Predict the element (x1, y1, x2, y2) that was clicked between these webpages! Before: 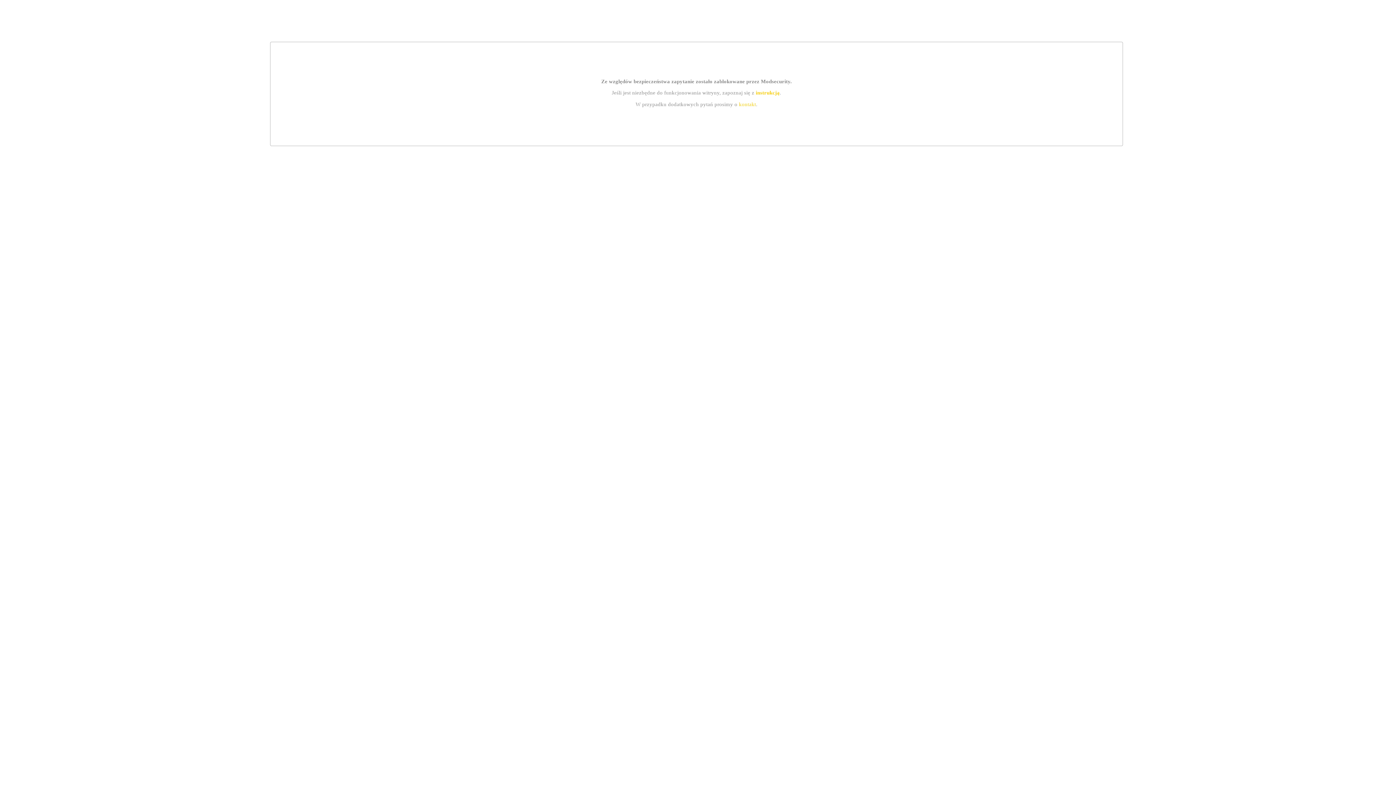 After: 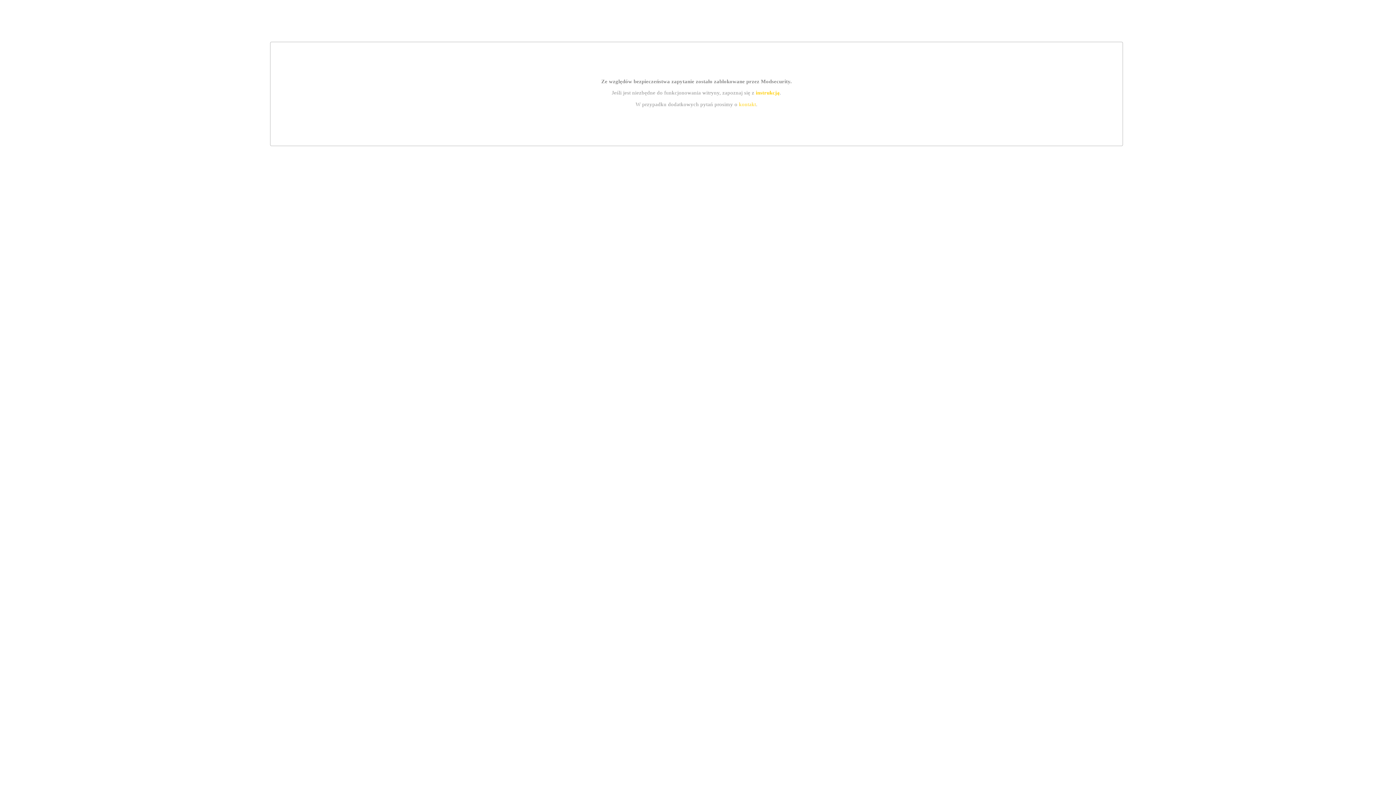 Action: label: kontakt bbox: (739, 101, 756, 107)